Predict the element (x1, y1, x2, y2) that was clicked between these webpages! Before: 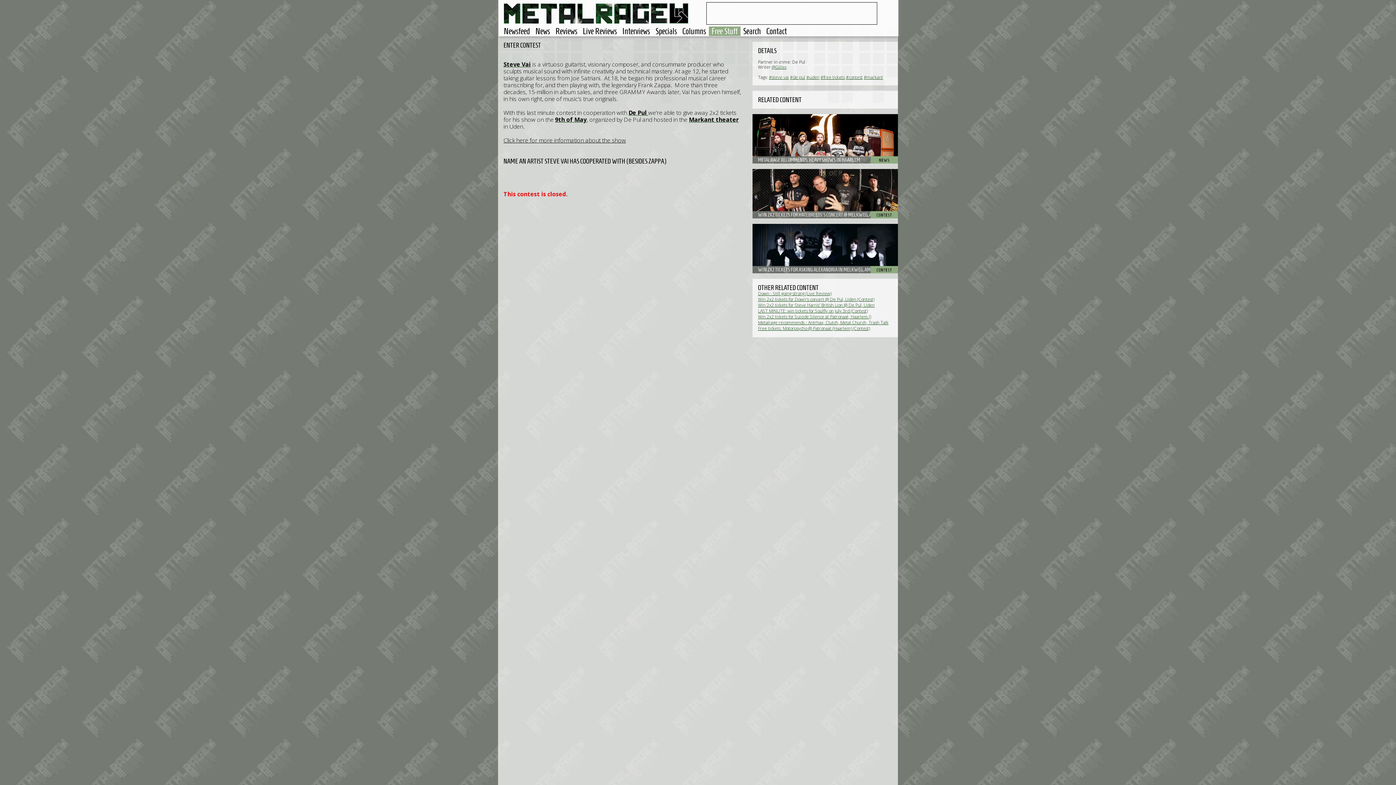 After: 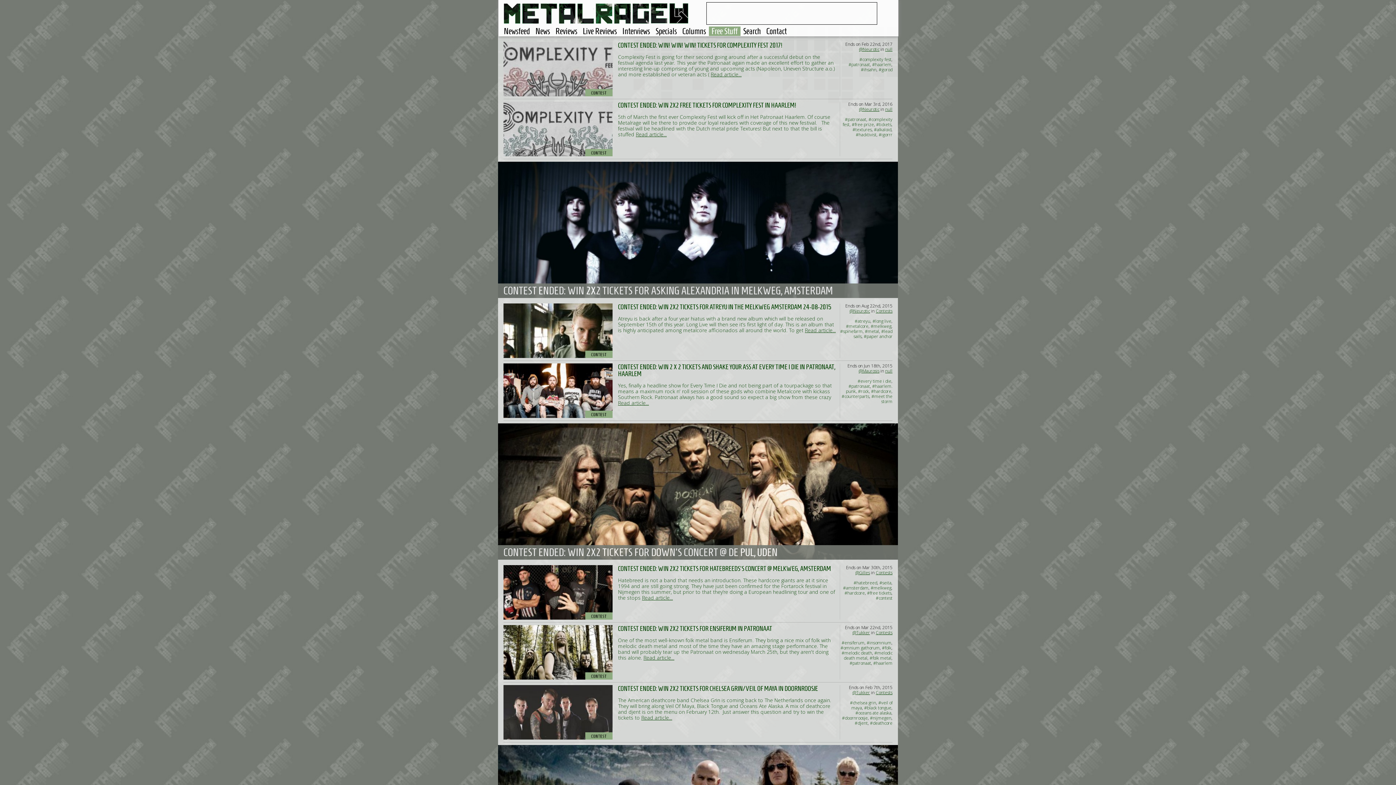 Action: bbox: (709, 26, 740, 36) label: Free Stuff